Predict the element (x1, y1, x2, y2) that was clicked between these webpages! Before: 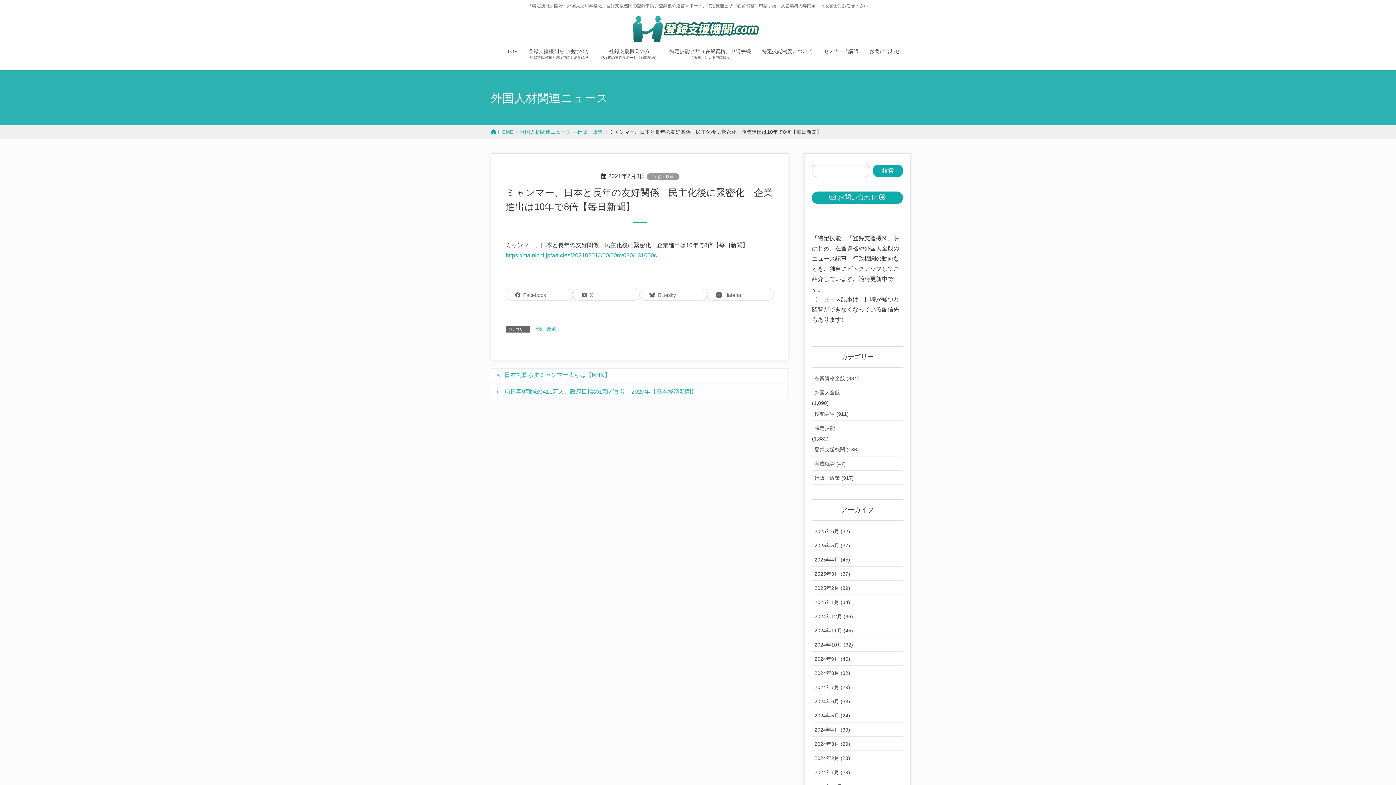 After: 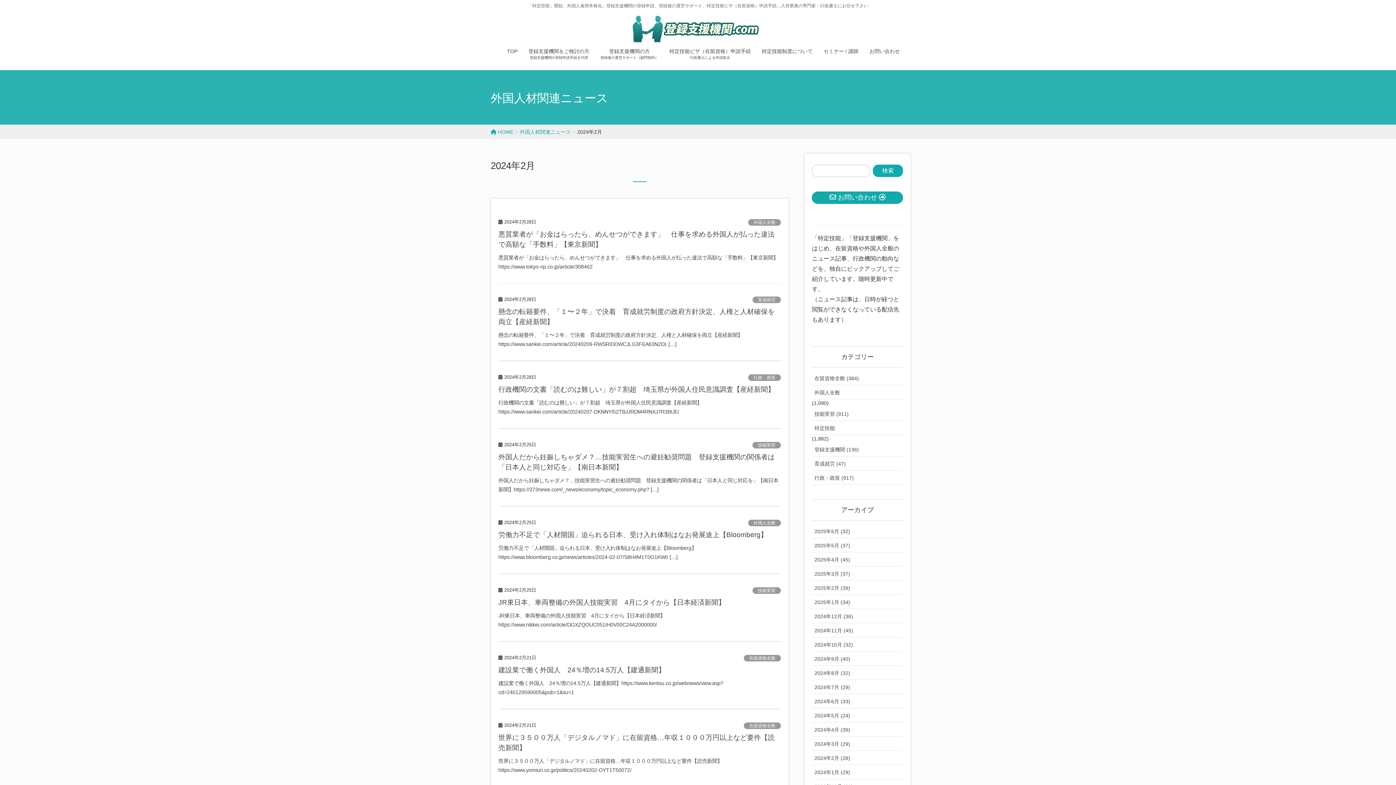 Action: bbox: (812, 751, 903, 765) label: 2024年2月 (28)